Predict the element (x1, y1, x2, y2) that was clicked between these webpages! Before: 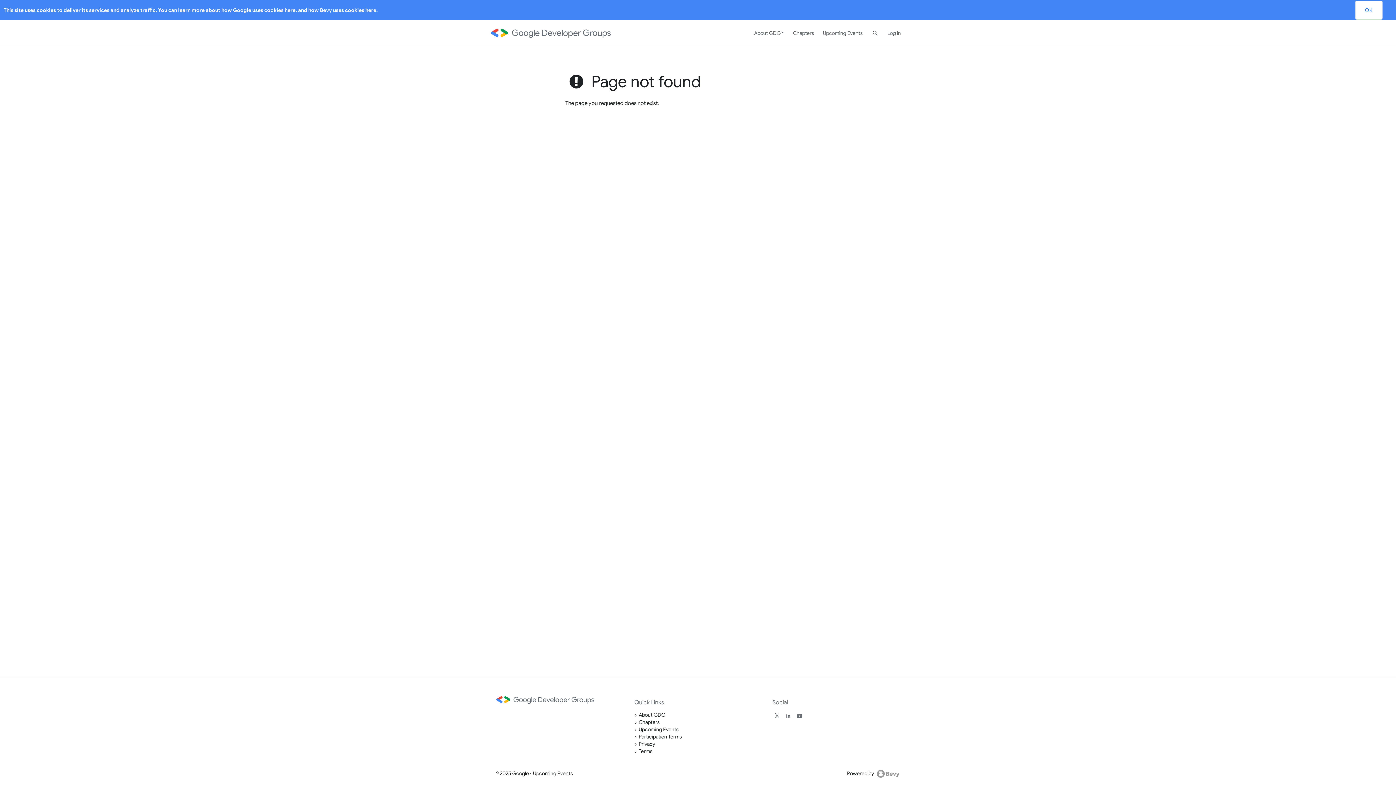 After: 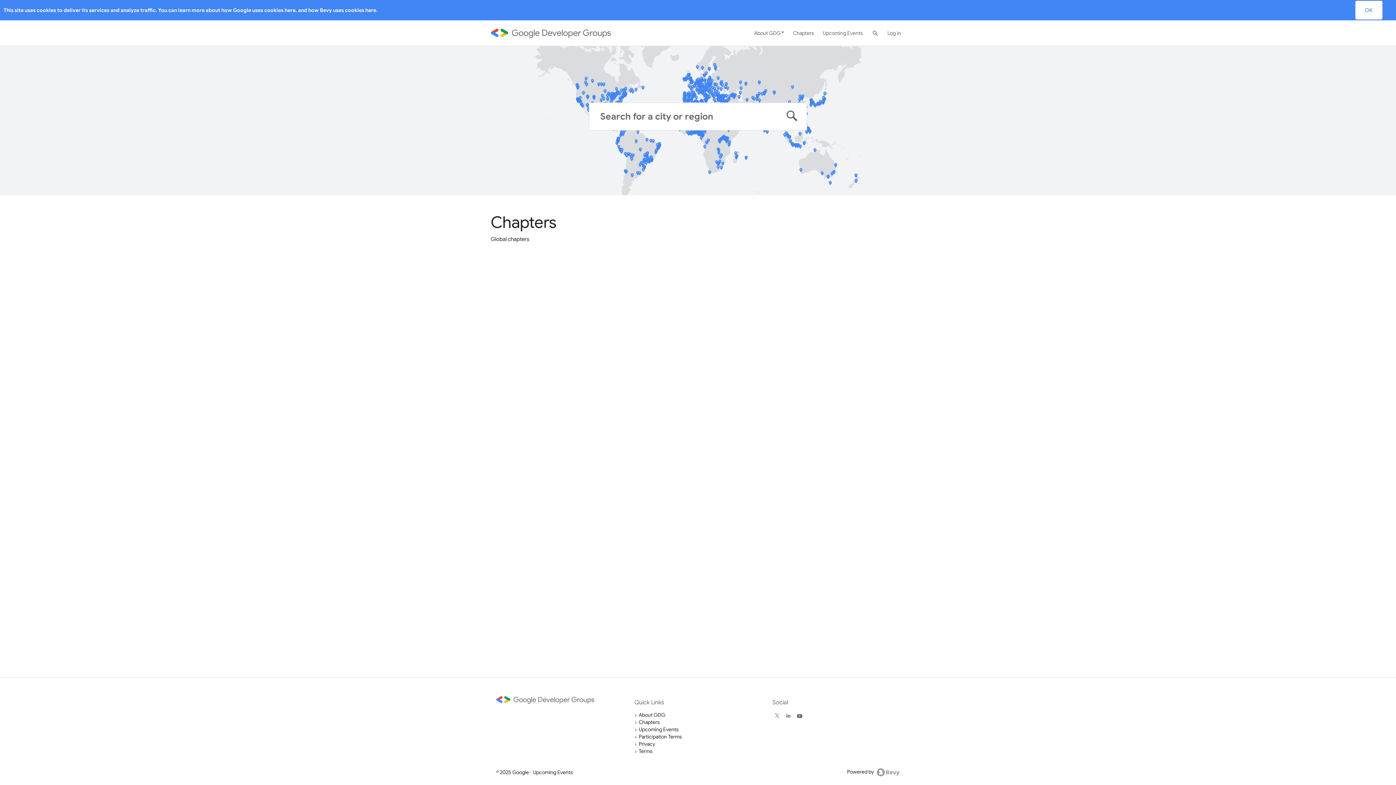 Action: label: Chapters bbox: (638, 719, 660, 725)